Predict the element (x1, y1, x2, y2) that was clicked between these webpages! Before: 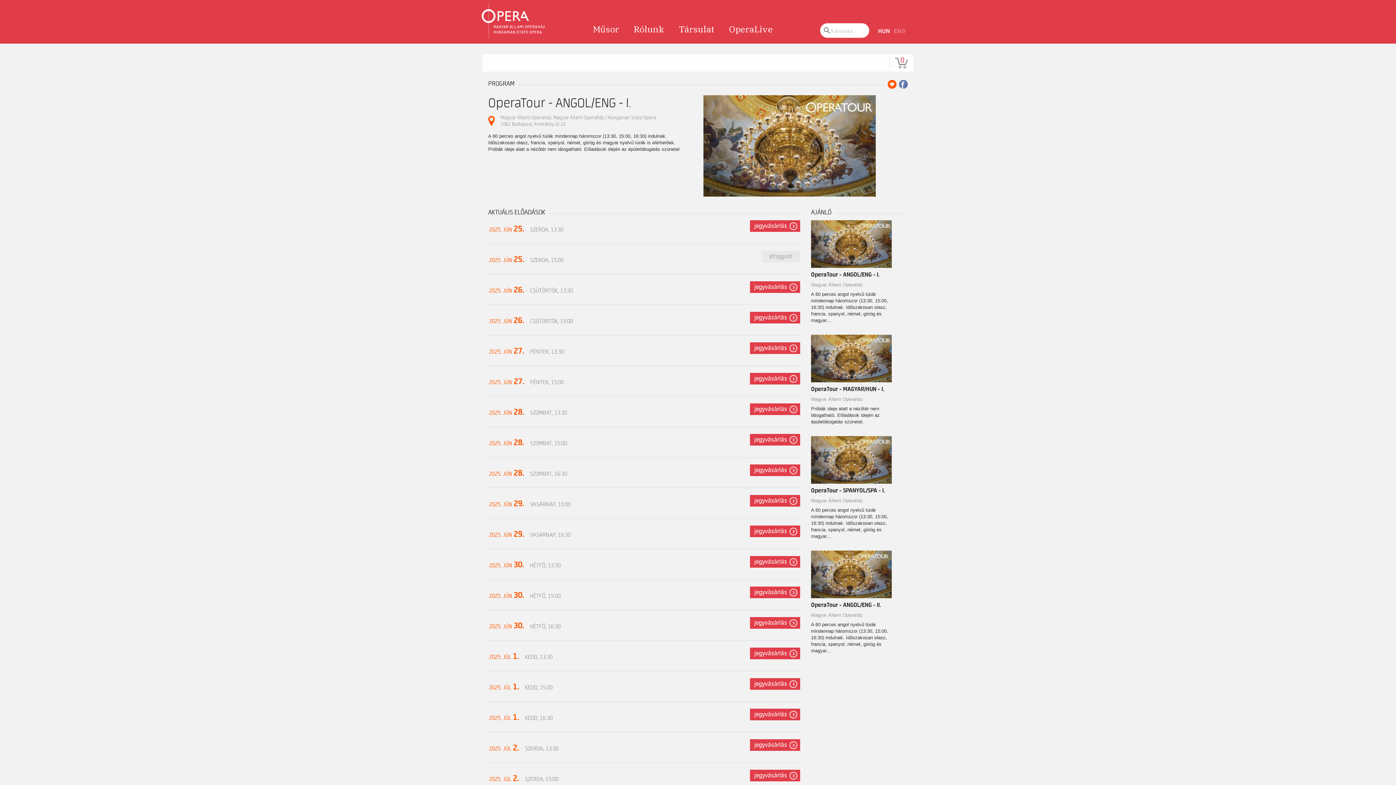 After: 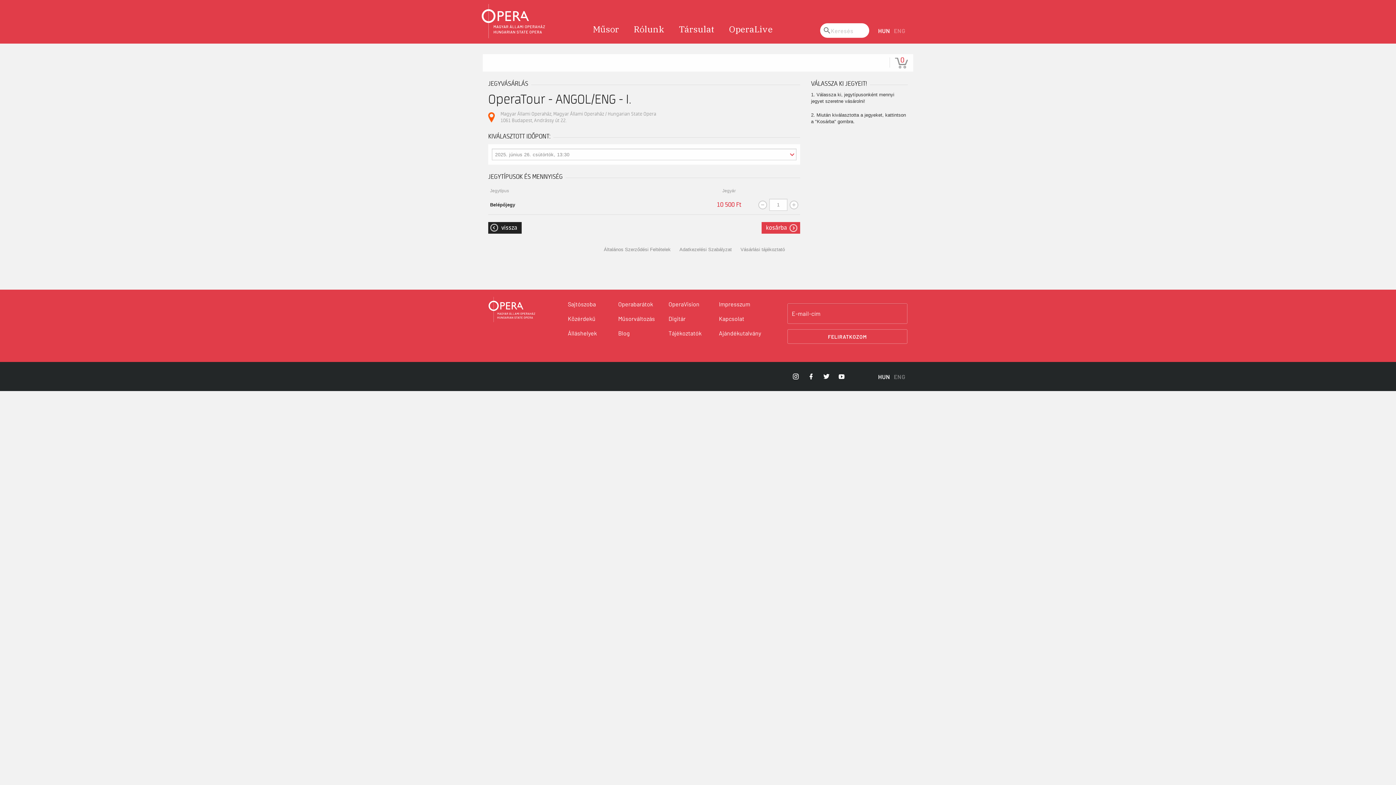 Action: label: jegyvásárlás bbox: (750, 281, 800, 293)